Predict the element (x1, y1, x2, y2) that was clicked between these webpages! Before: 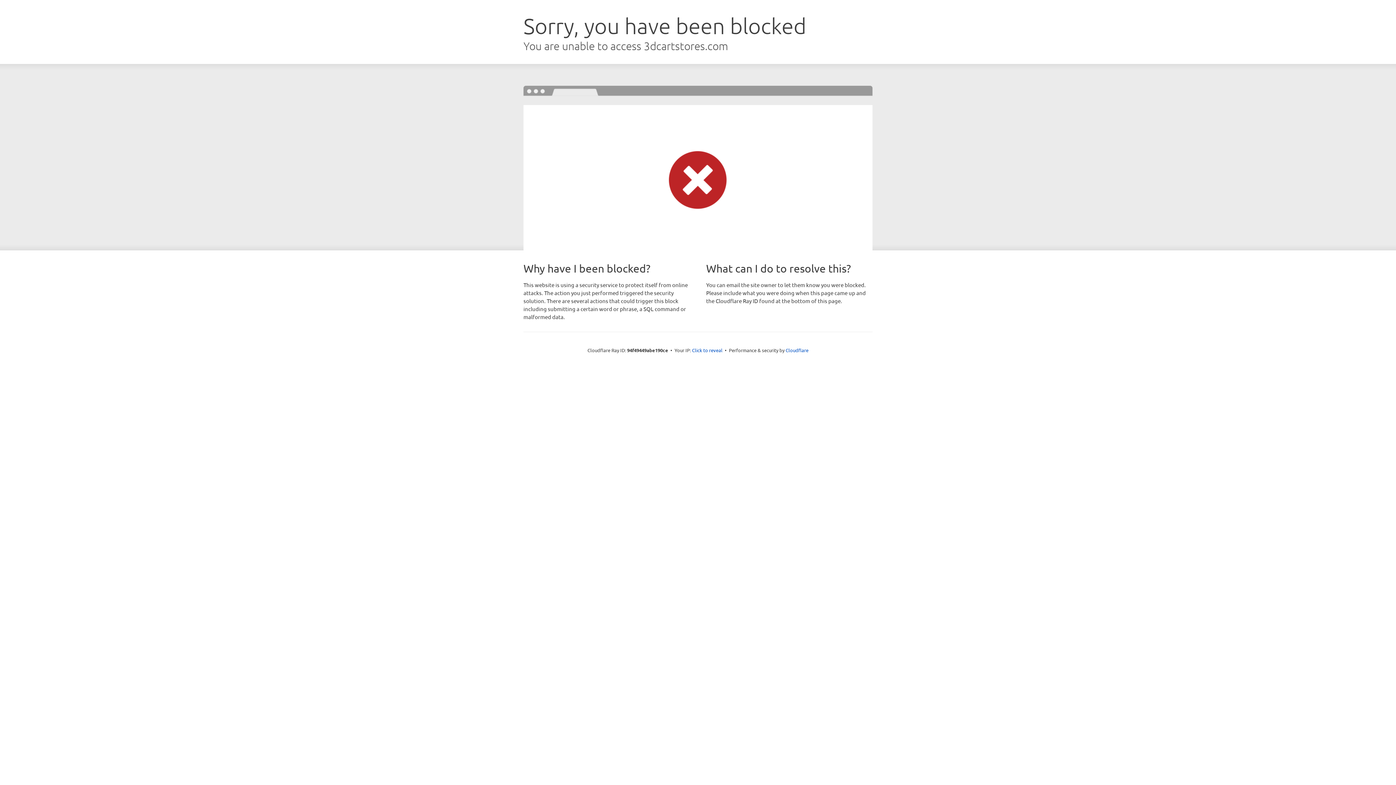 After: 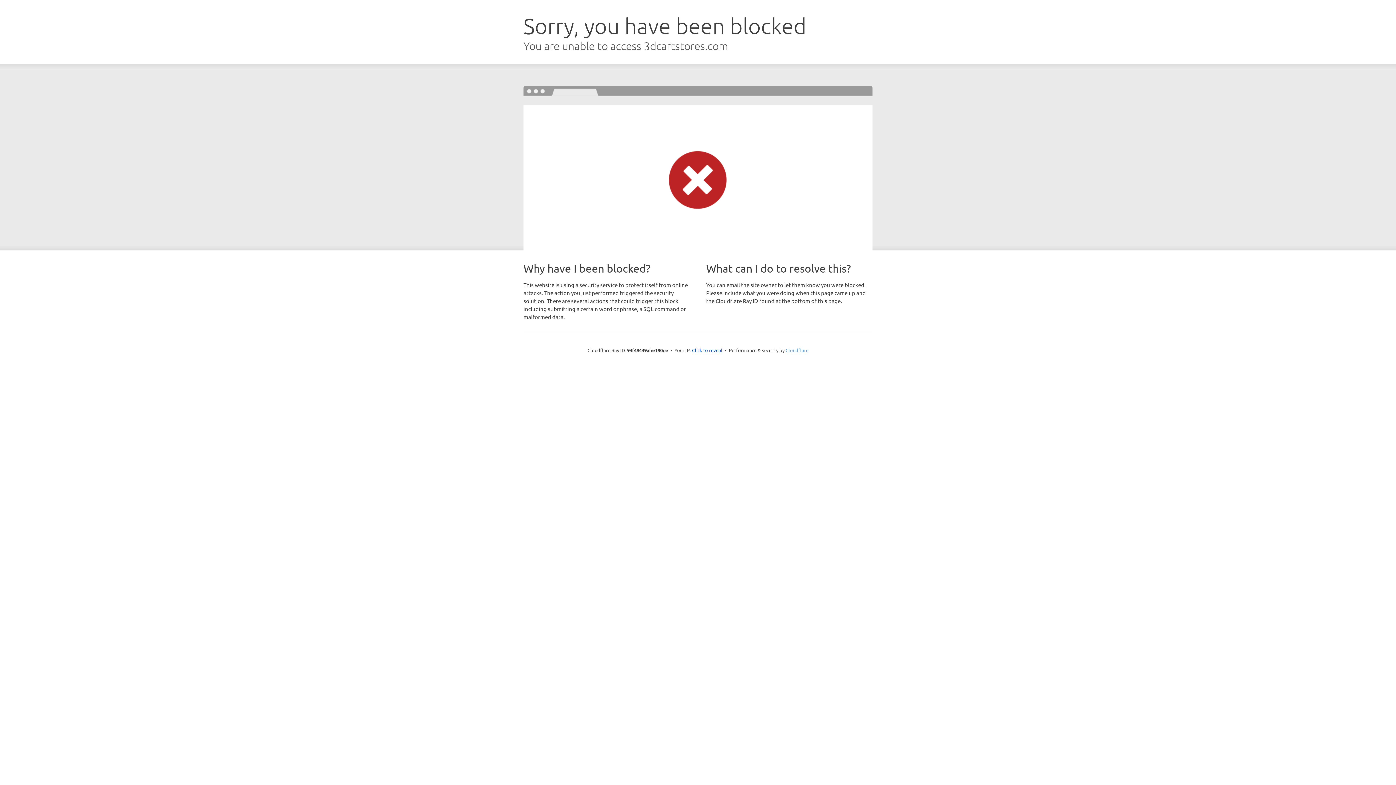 Action: bbox: (785, 347, 808, 353) label: Cloudflare